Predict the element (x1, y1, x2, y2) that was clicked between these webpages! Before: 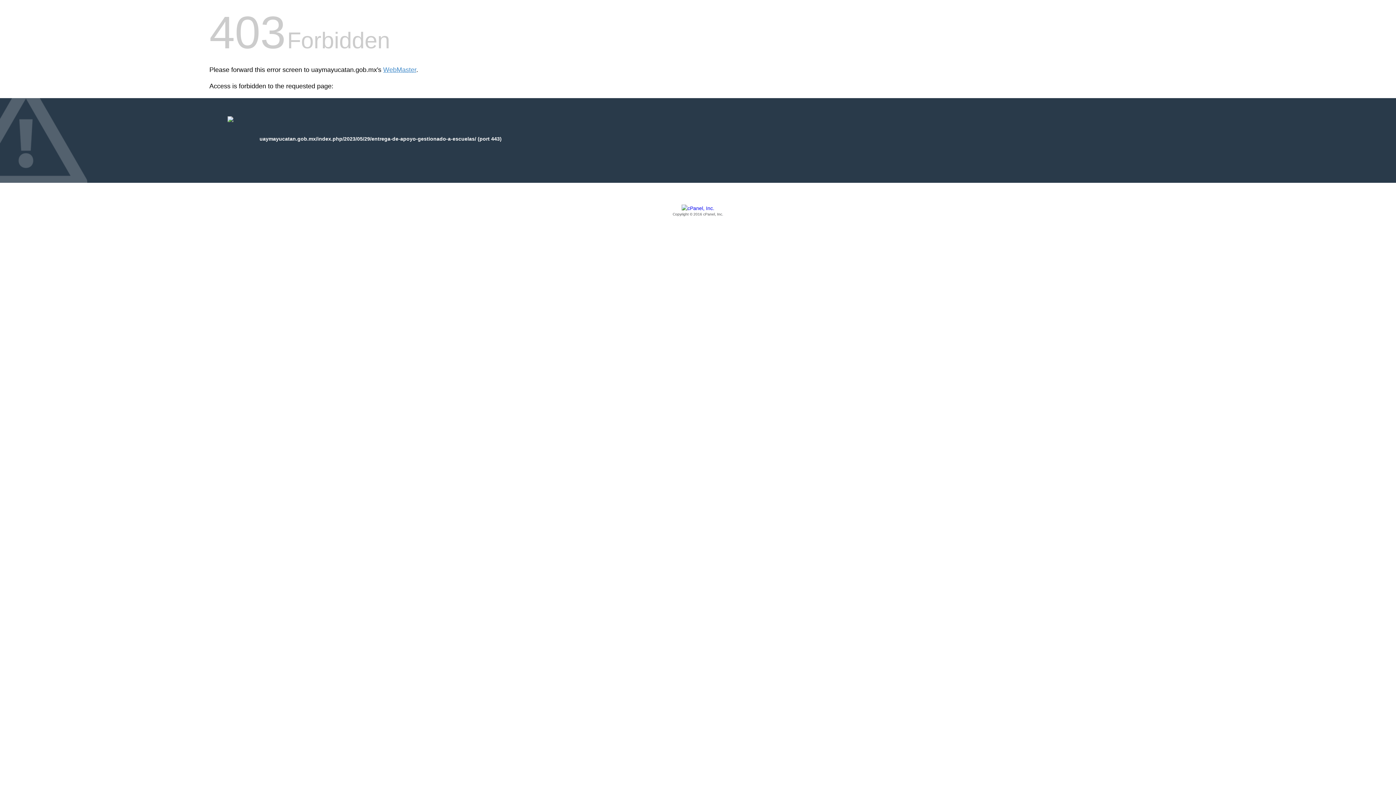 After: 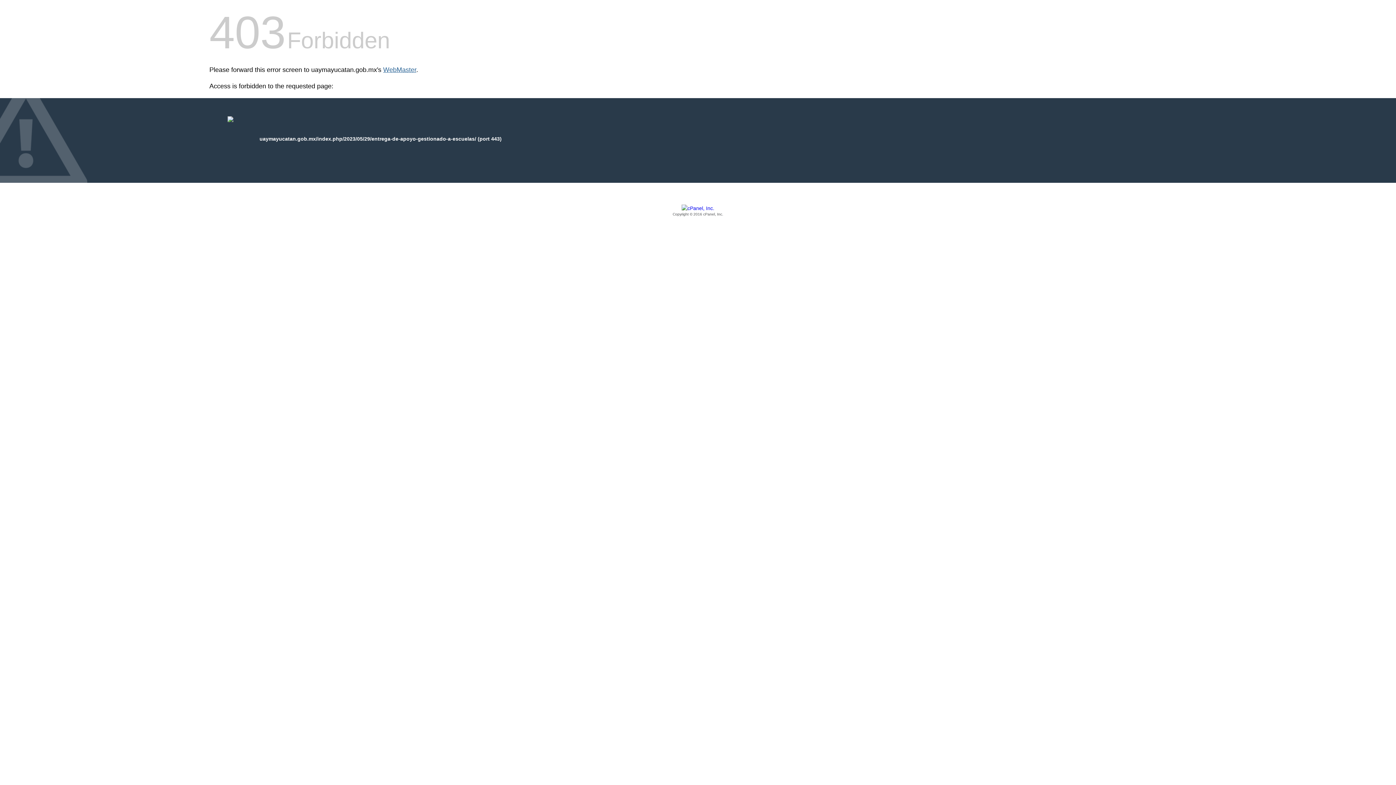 Action: bbox: (383, 66, 416, 73) label: WebMaster